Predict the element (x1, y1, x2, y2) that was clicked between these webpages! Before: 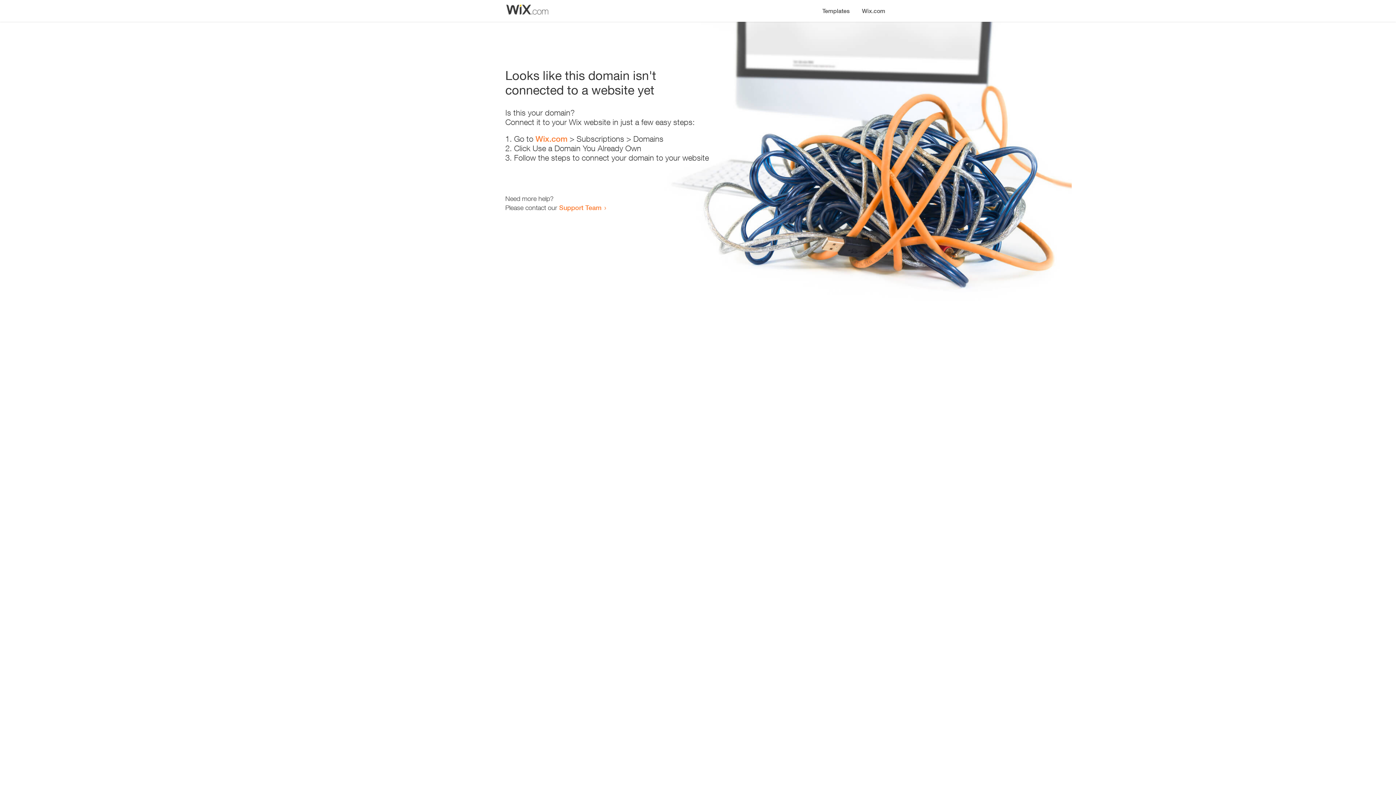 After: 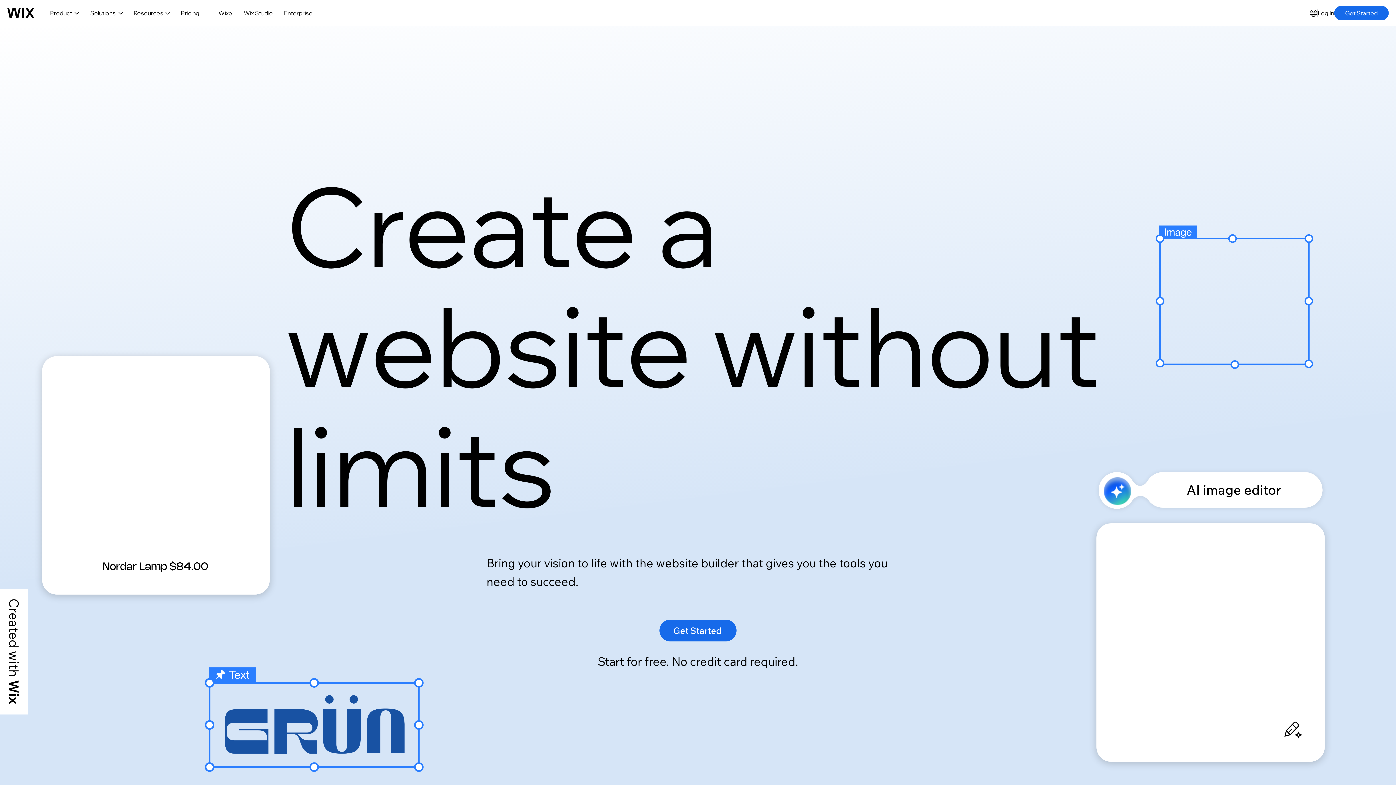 Action: label: Wix.com bbox: (535, 134, 567, 143)